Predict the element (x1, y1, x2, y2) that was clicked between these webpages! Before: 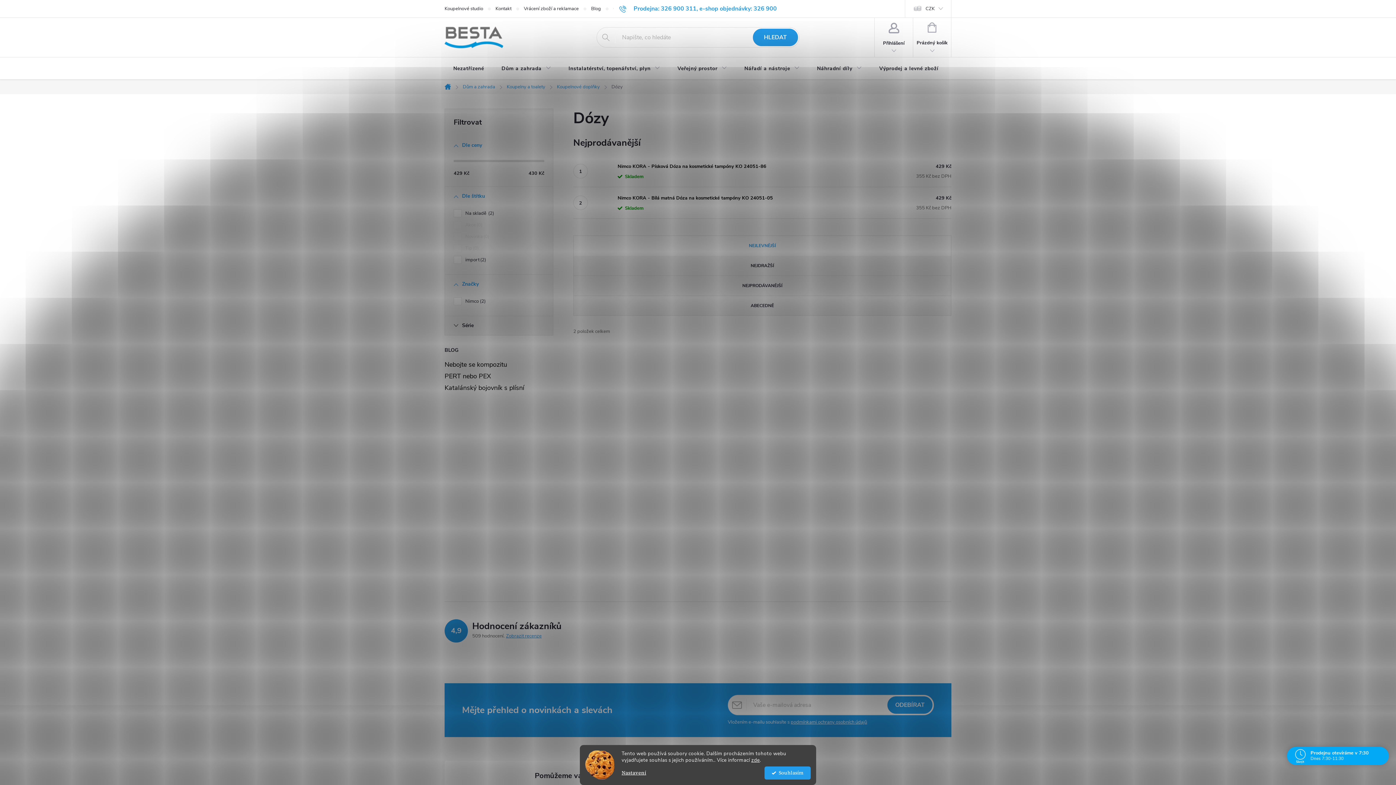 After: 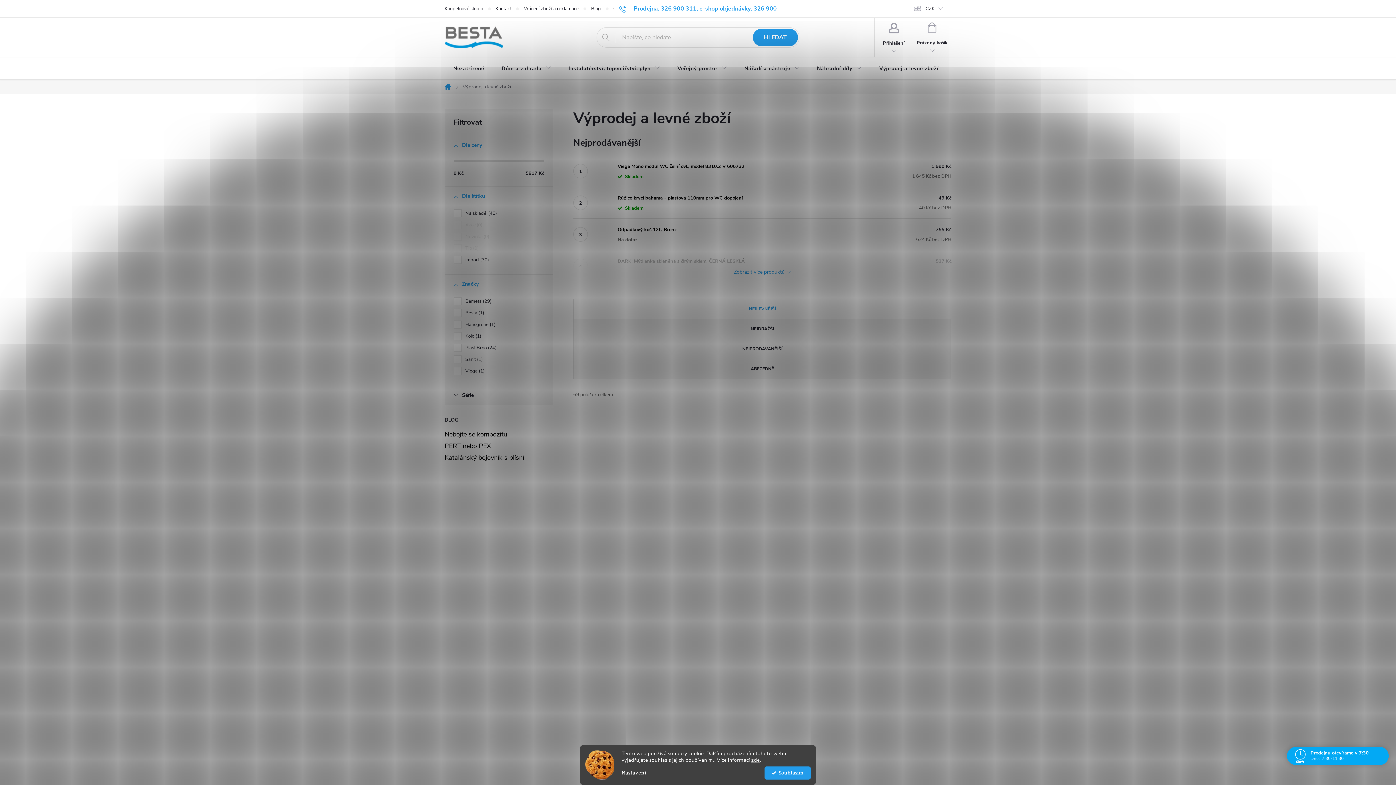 Action: label: Výprodej a levné zboží bbox: (870, 57, 947, 80)